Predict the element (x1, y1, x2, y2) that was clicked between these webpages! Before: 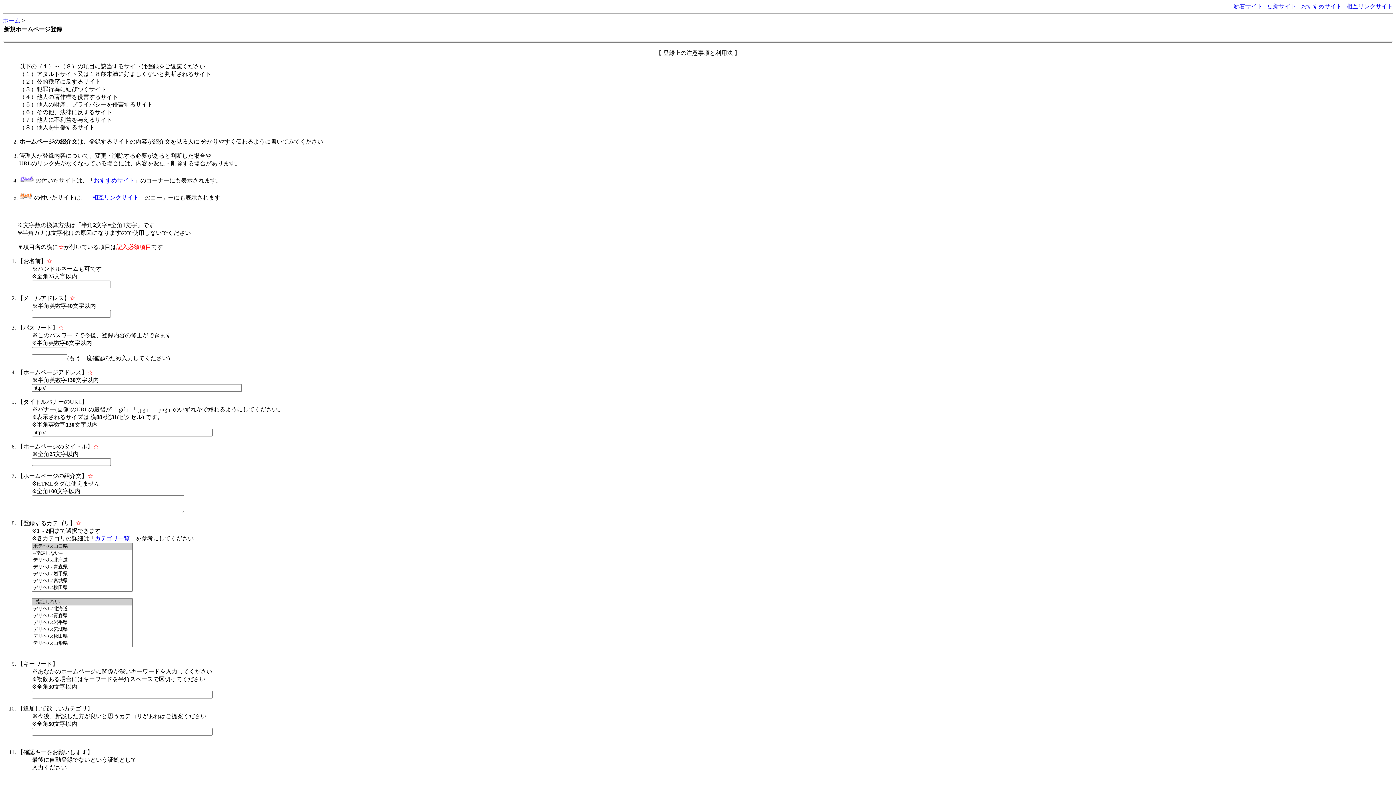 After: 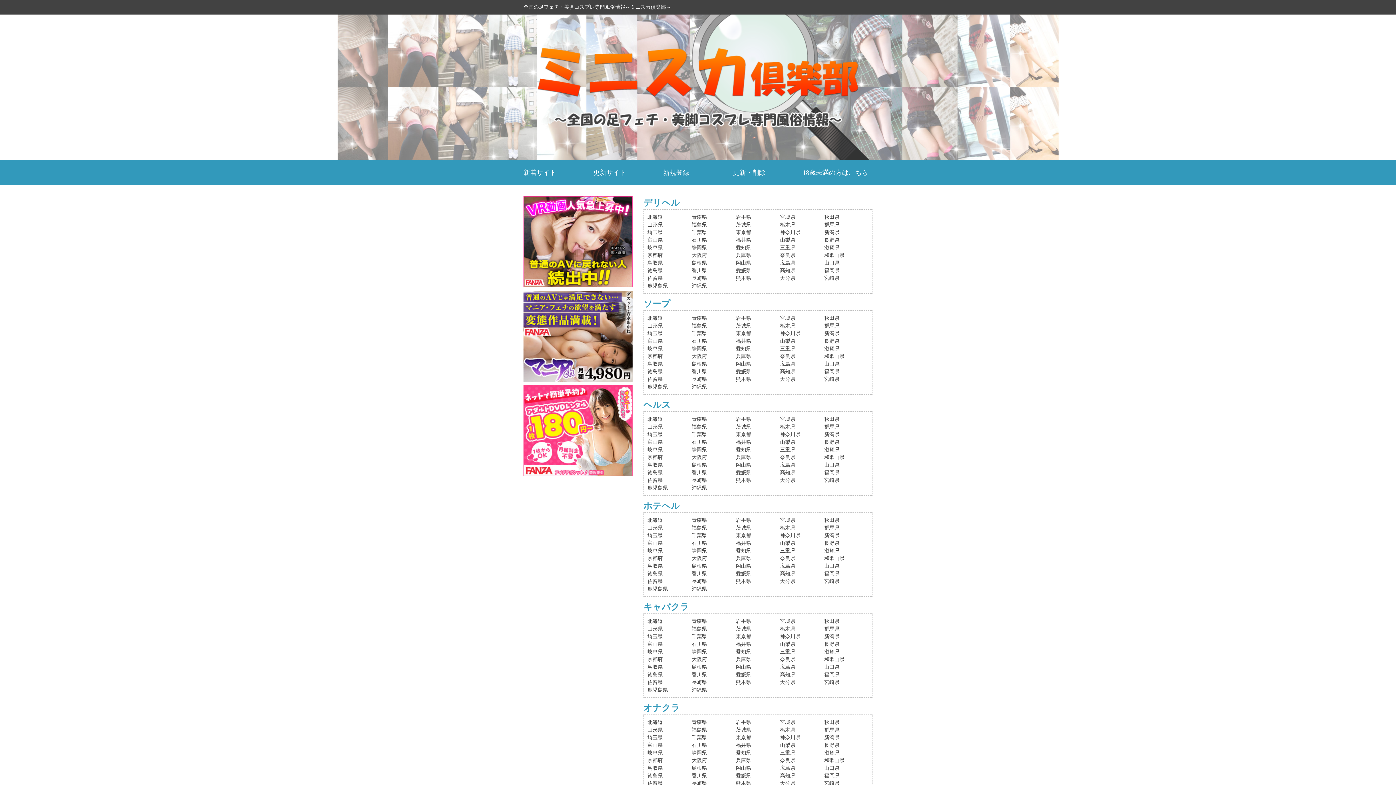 Action: label: ホーム bbox: (2, 17, 20, 23)